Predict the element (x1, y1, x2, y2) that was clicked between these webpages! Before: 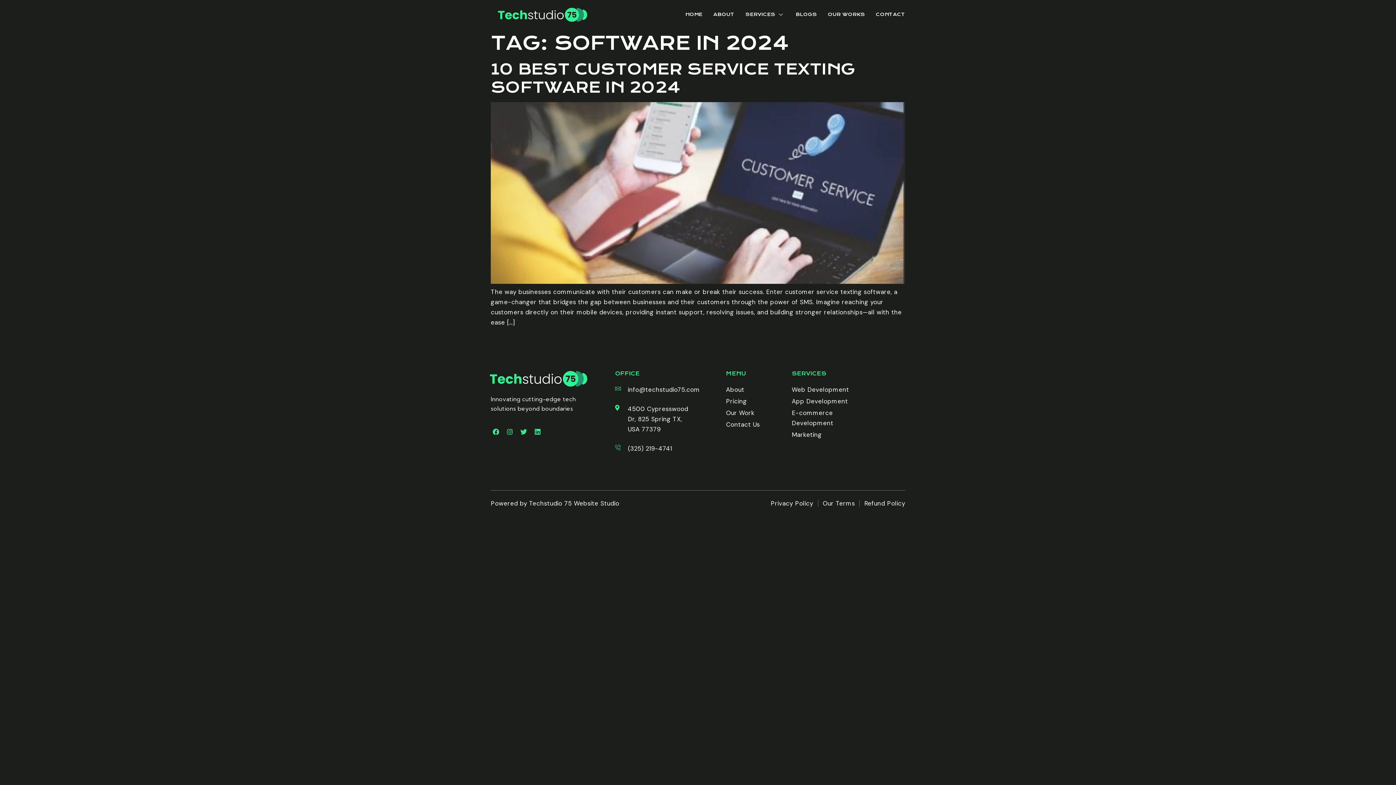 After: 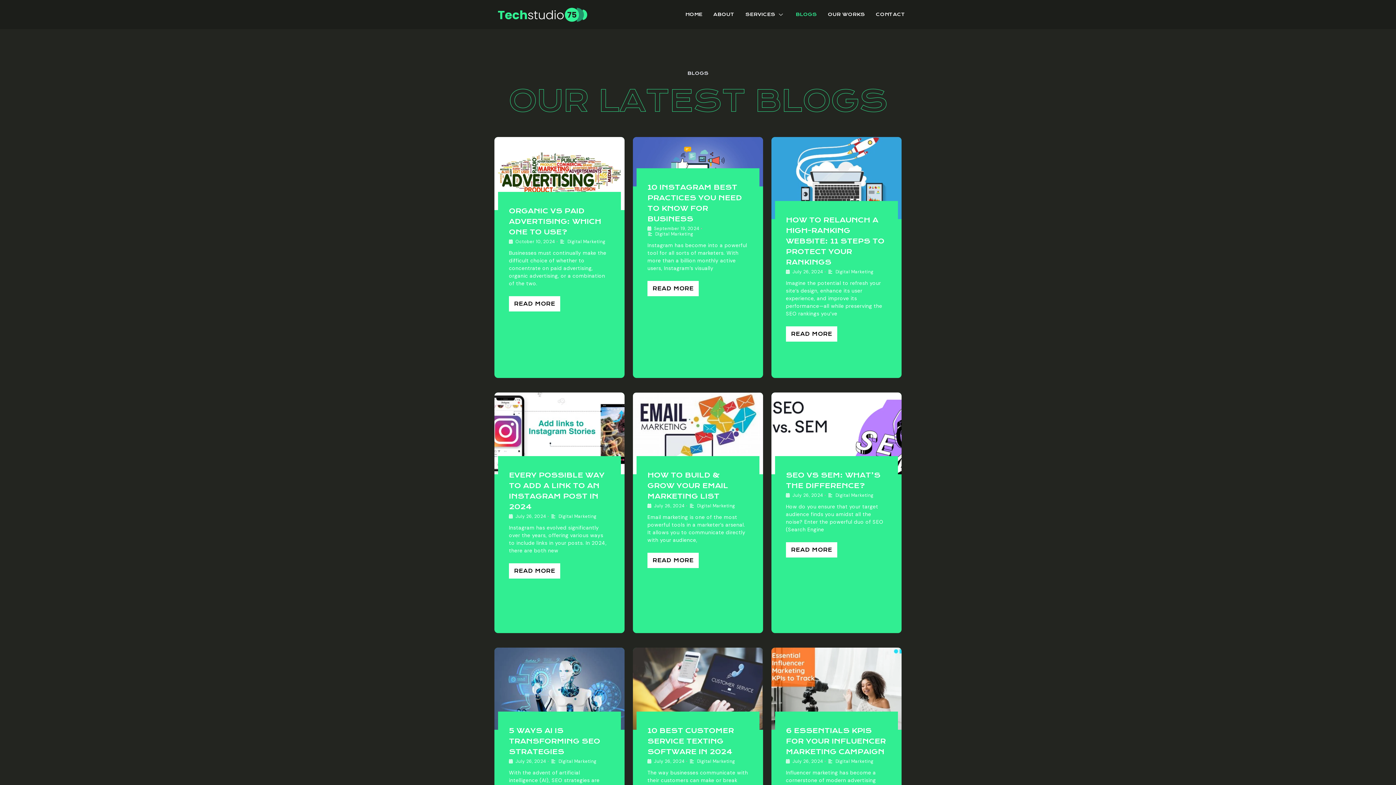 Action: bbox: (785, 0, 817, 29) label: BLOGS